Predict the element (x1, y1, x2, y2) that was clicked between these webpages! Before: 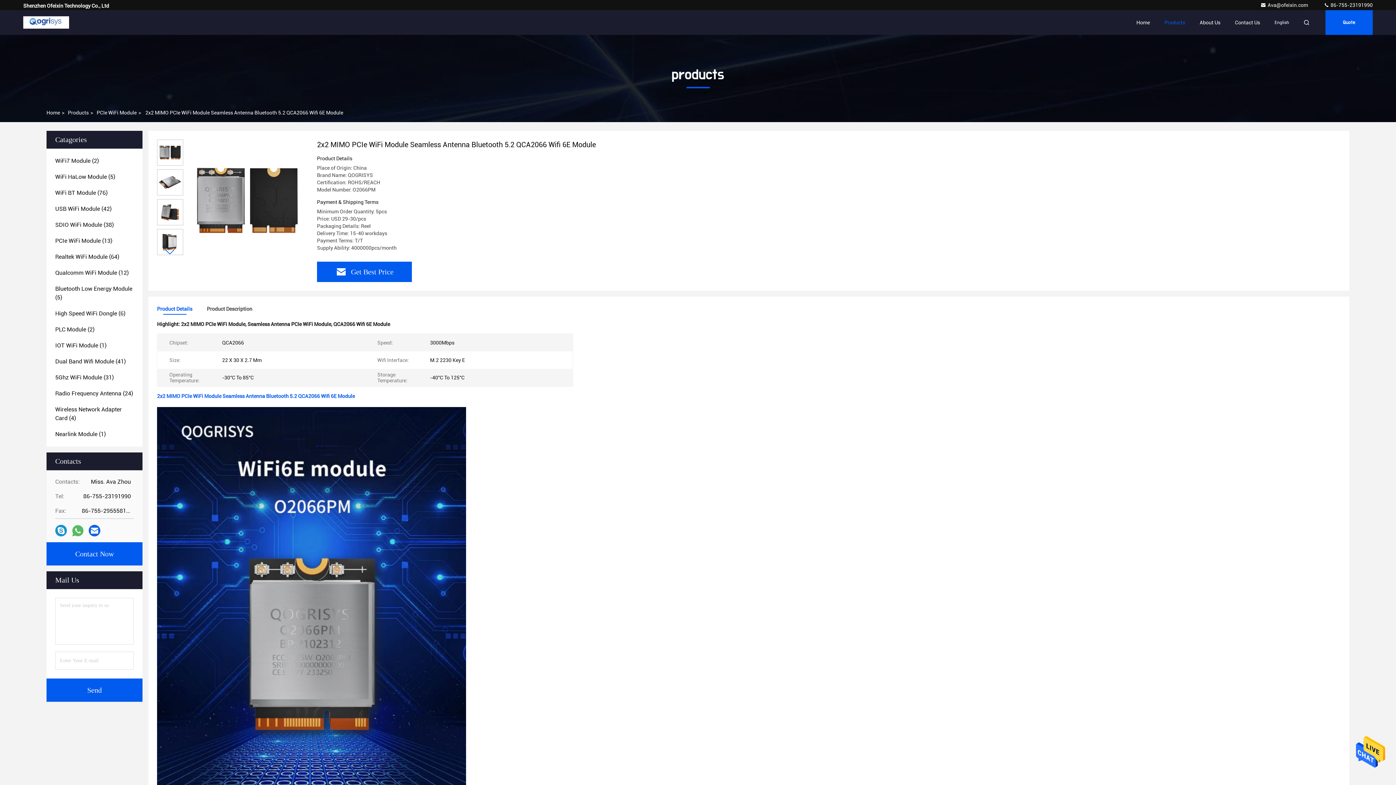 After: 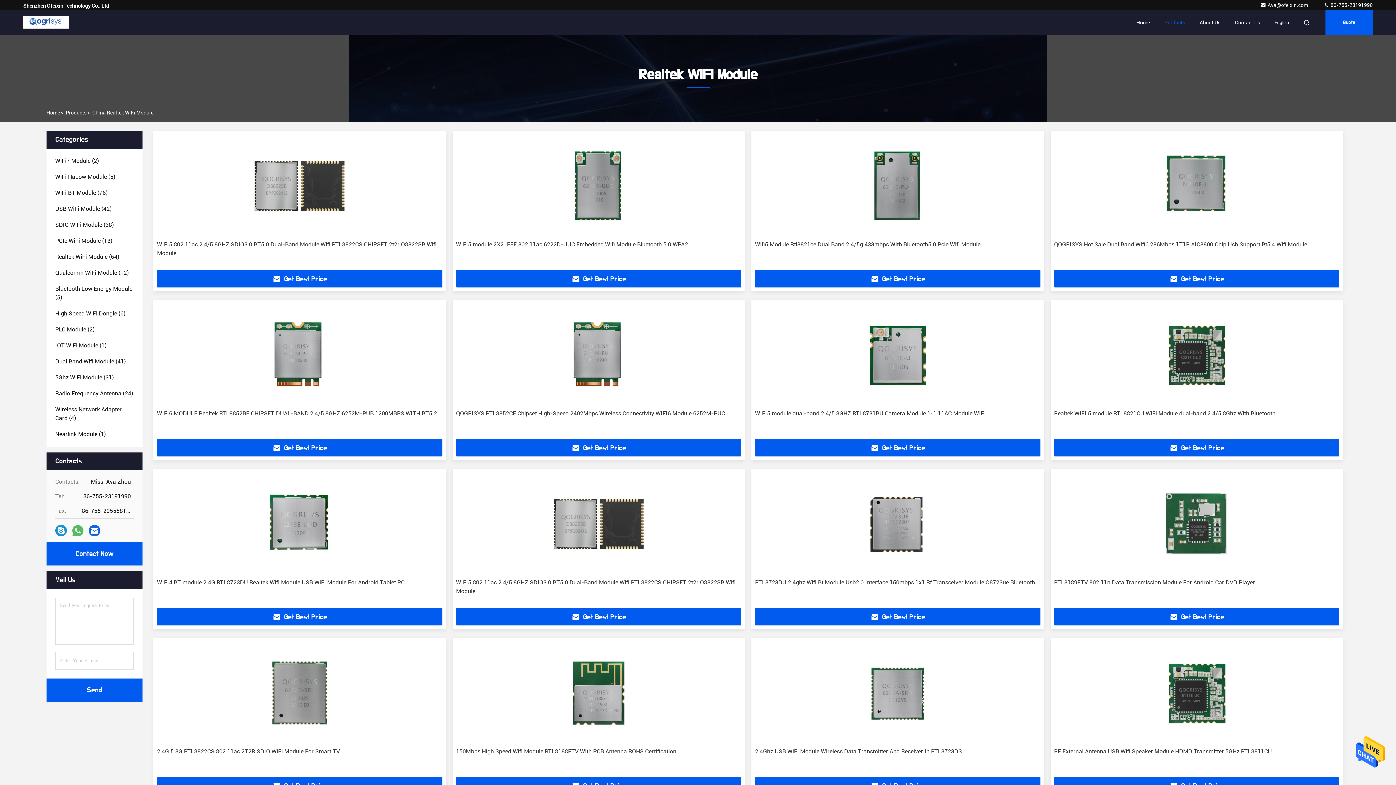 Action: bbox: (55, 252, 119, 261) label: Realtek WiFi Module (64)